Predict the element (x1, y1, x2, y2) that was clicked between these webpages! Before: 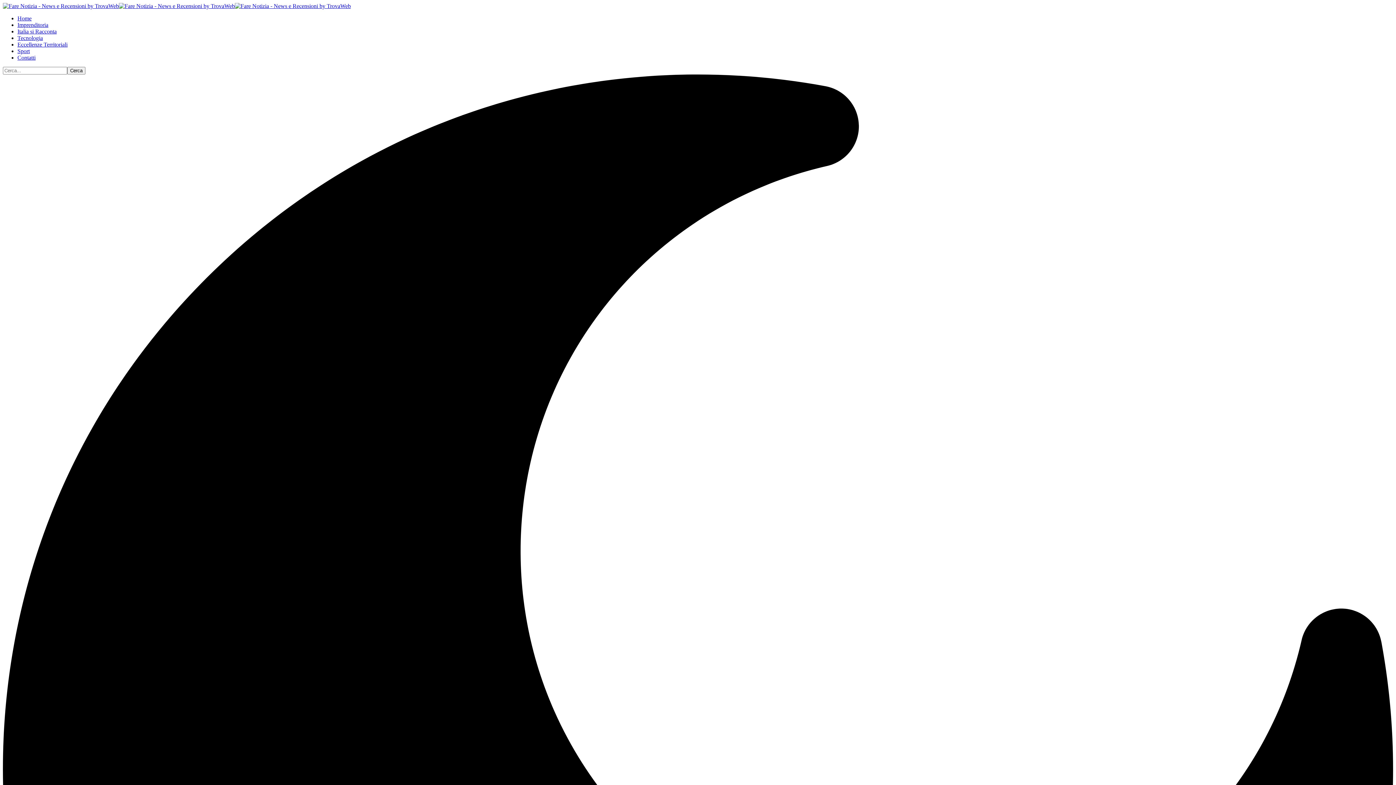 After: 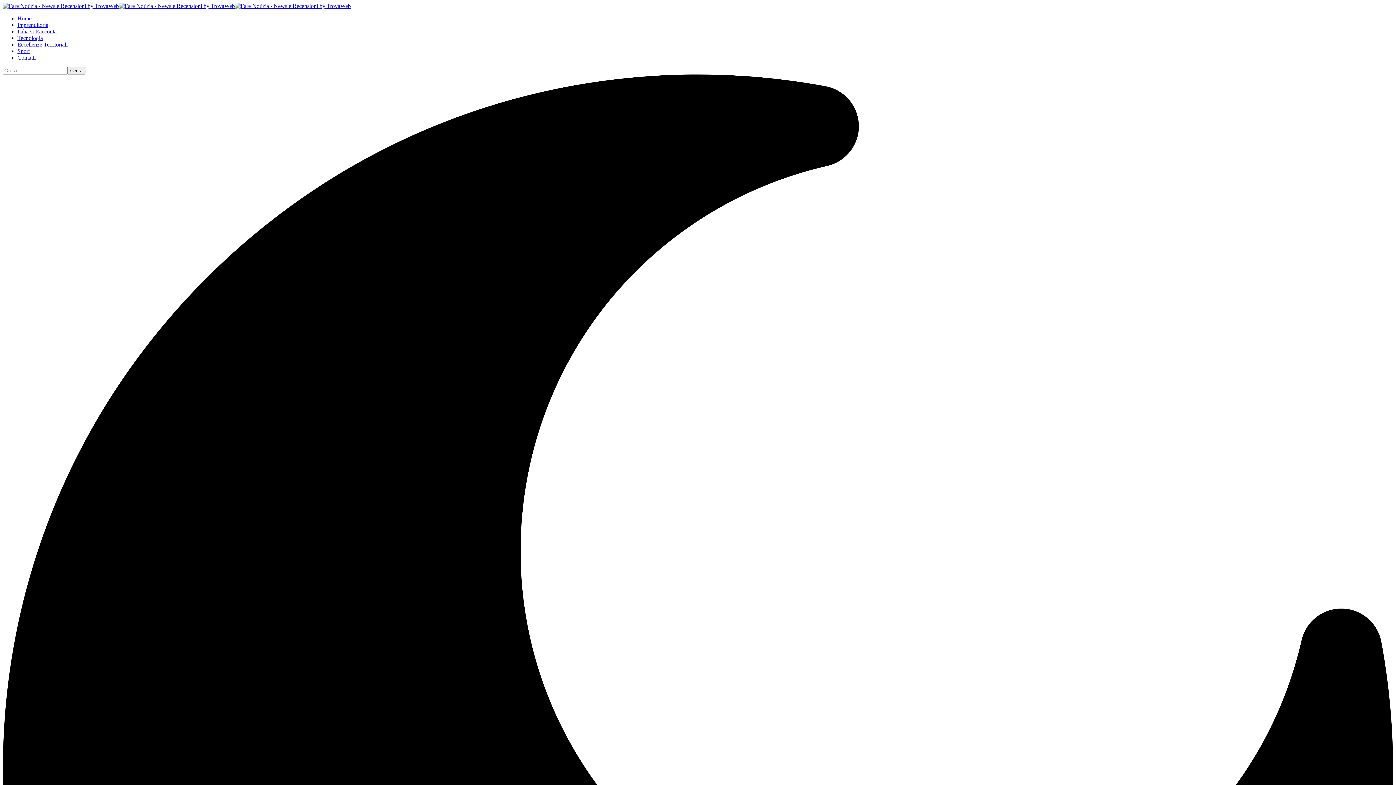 Action: label: Contatti bbox: (17, 54, 35, 60)